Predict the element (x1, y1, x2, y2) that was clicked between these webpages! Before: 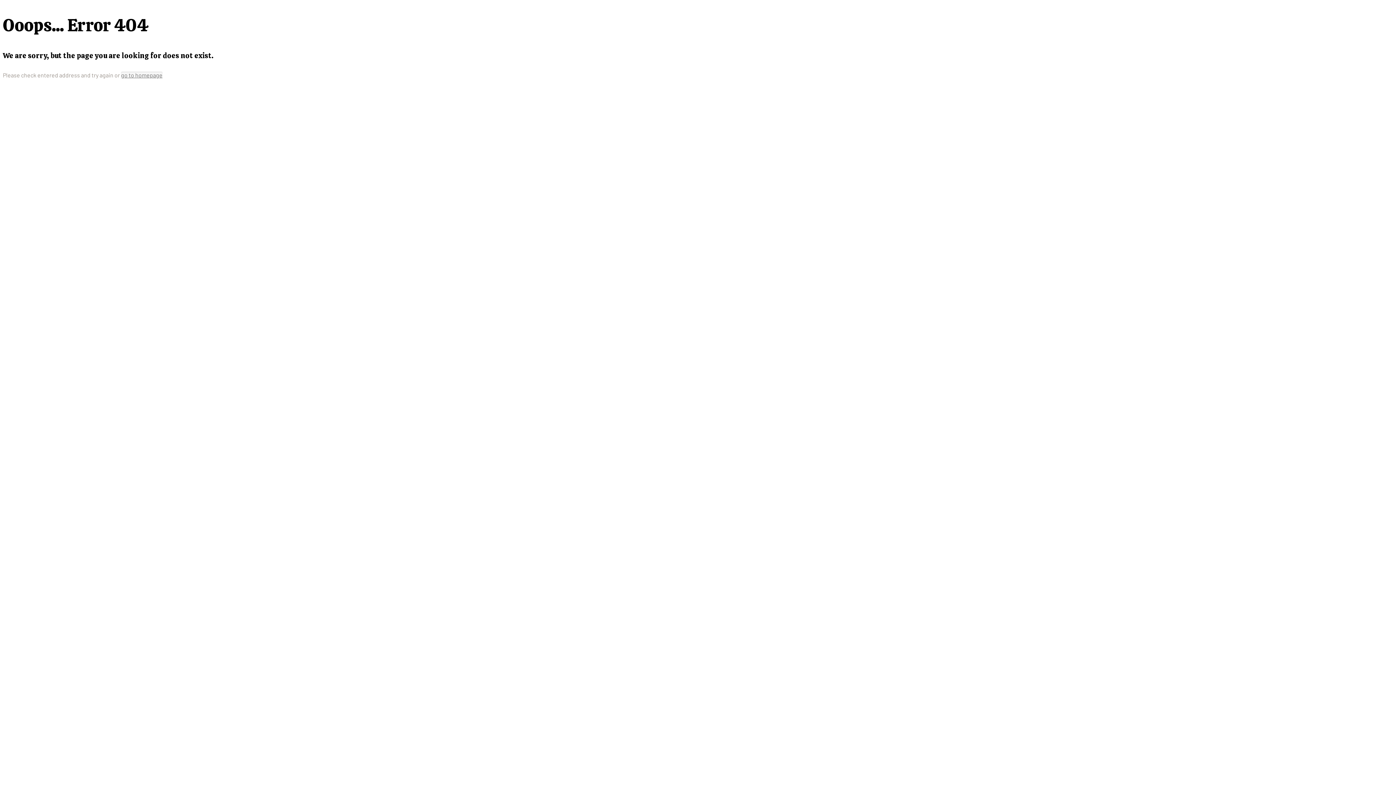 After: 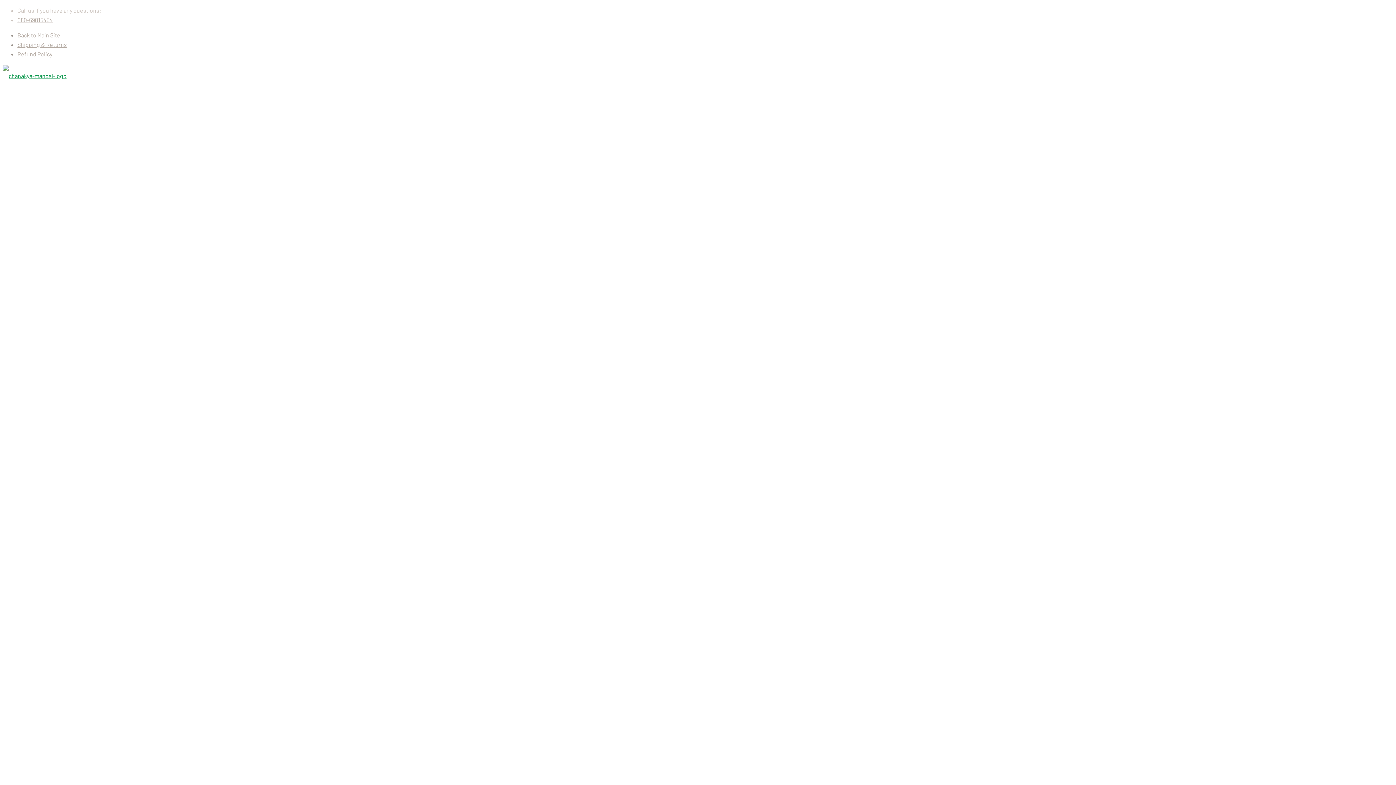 Action: label: go to homepage bbox: (121, 71, 162, 78)